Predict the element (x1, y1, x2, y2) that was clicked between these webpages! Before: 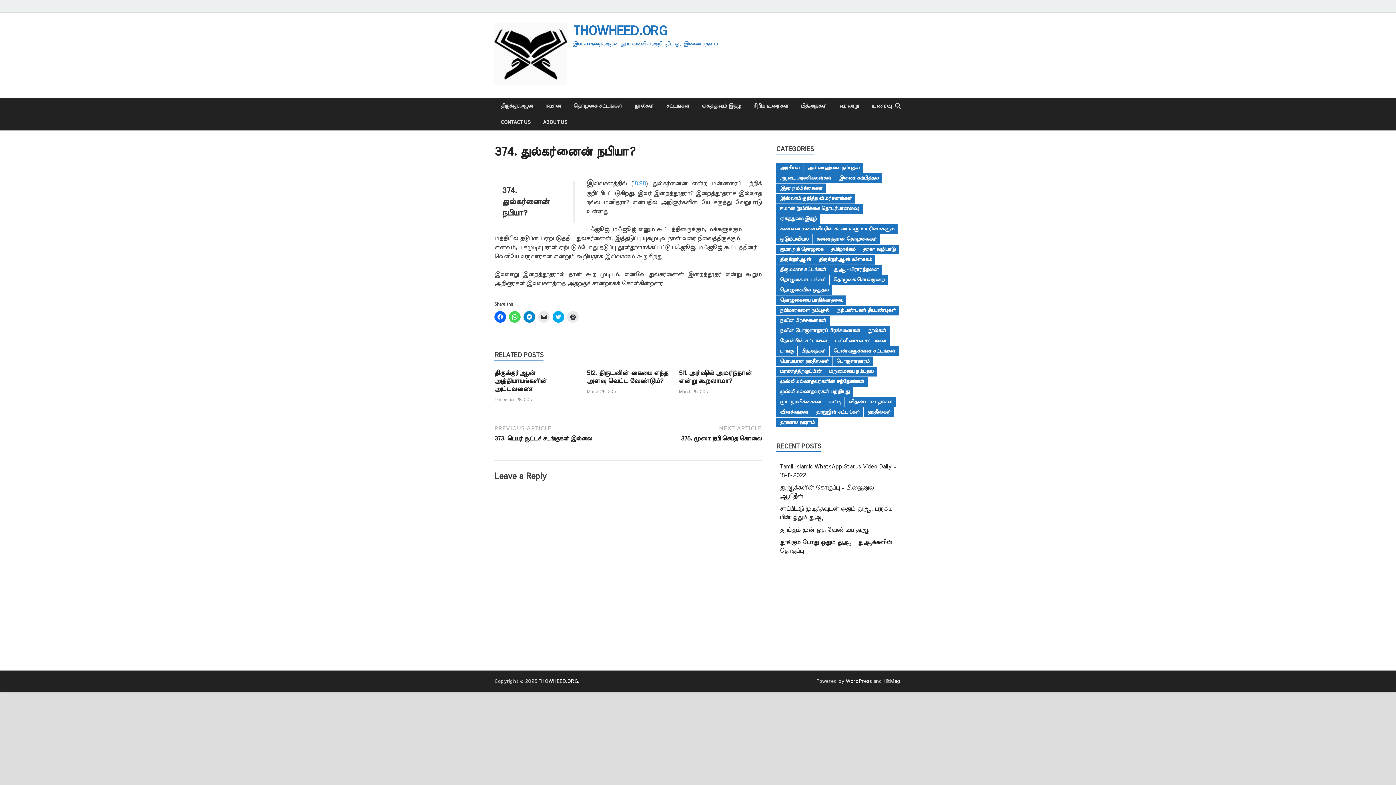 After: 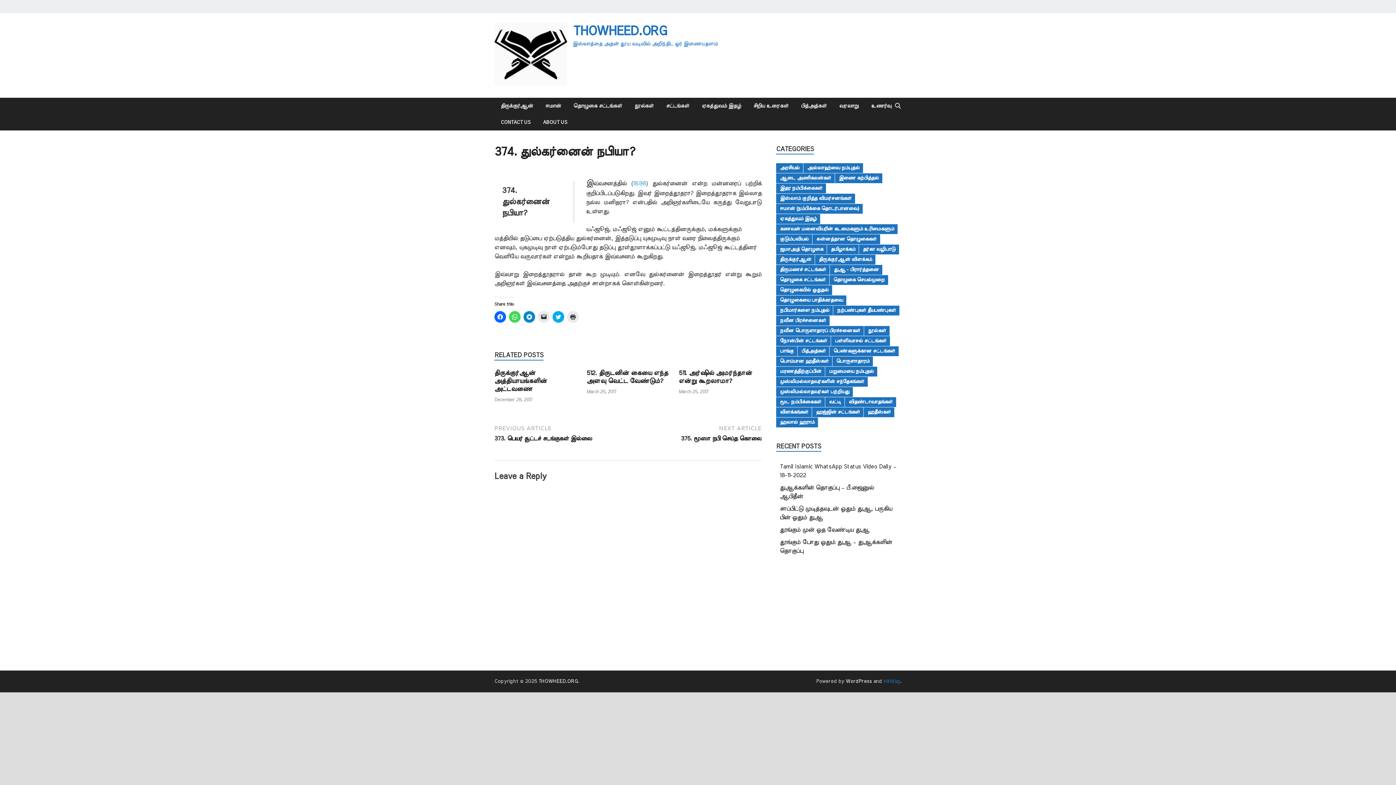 Action: label: HitMag bbox: (883, 679, 900, 684)